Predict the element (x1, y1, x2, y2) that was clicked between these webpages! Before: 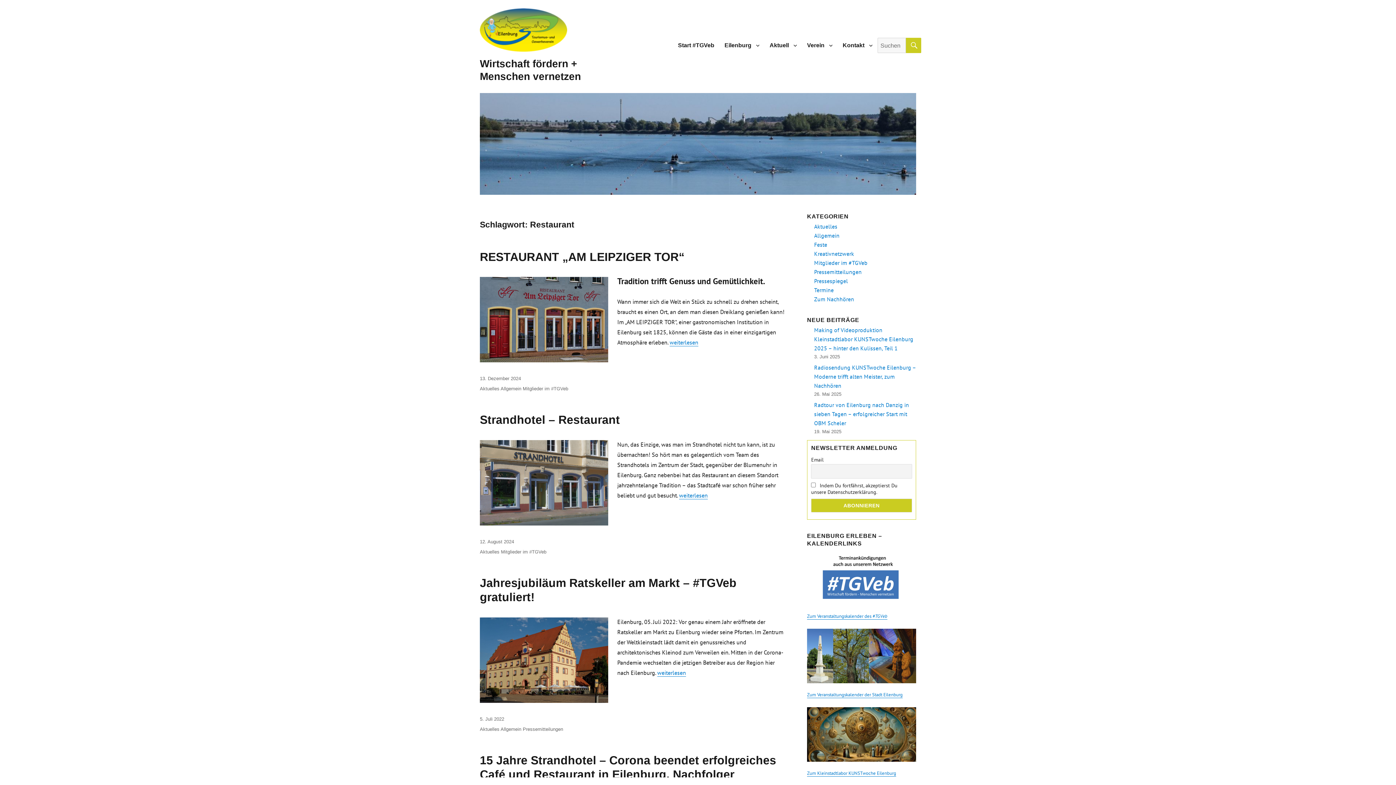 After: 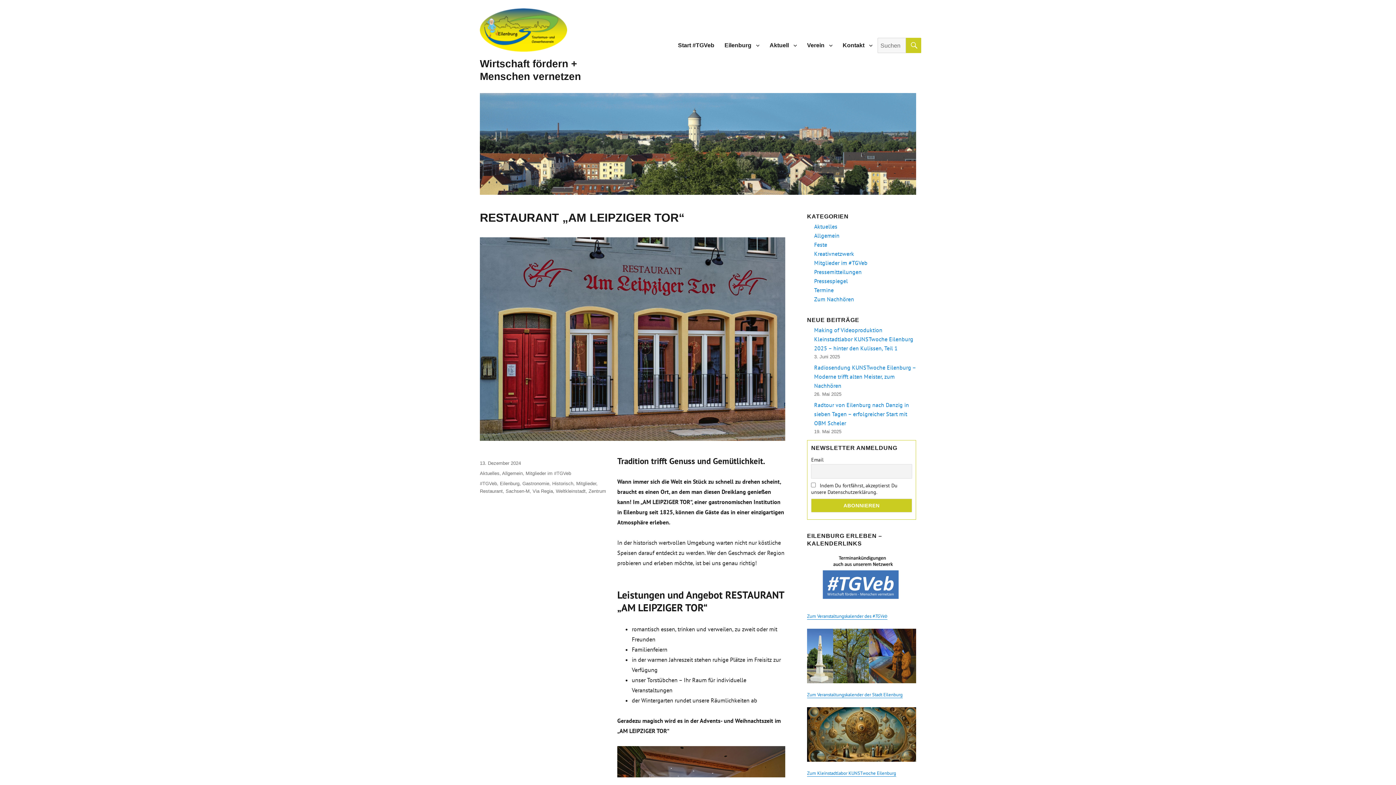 Action: bbox: (480, 277, 608, 362)